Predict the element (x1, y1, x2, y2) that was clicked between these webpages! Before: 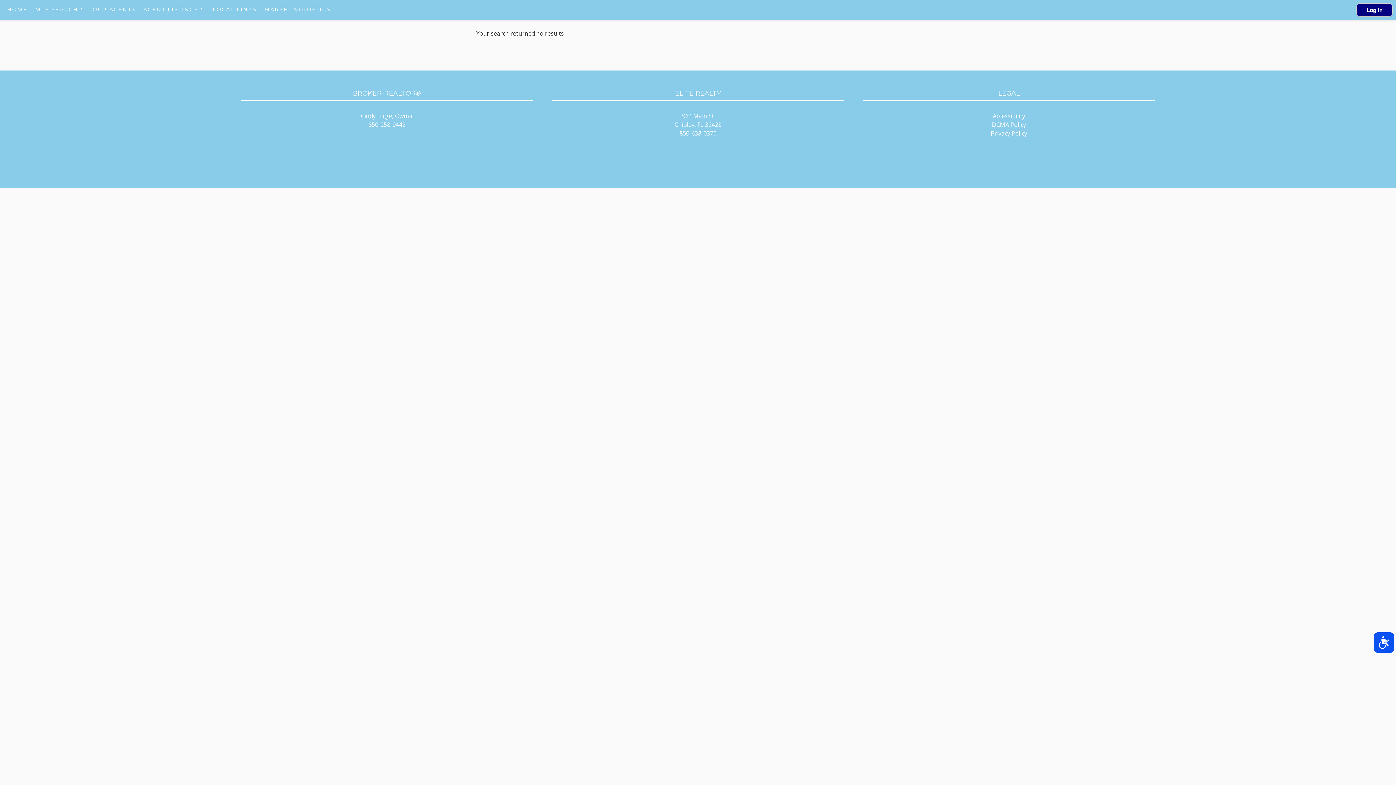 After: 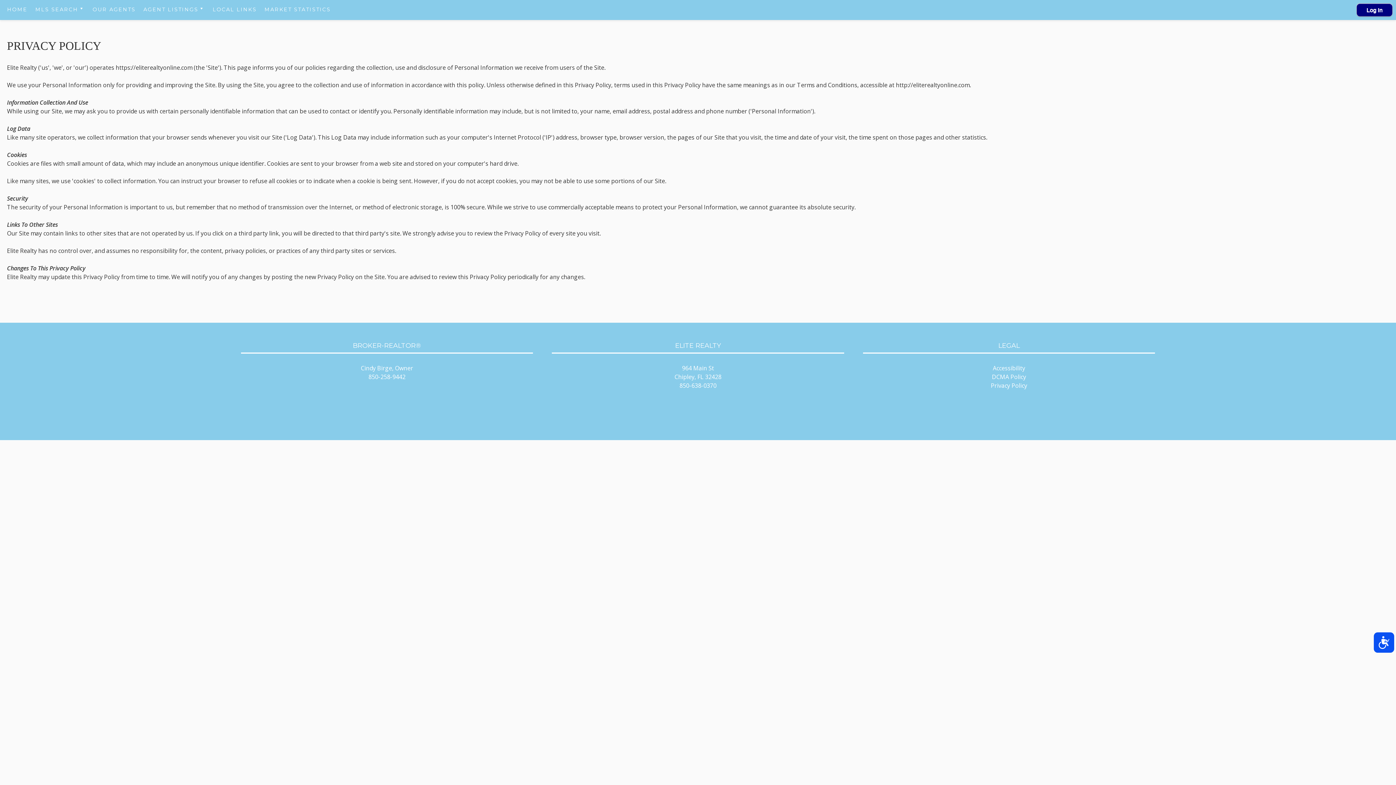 Action: bbox: (991, 129, 1027, 137) label: Privacy Policy